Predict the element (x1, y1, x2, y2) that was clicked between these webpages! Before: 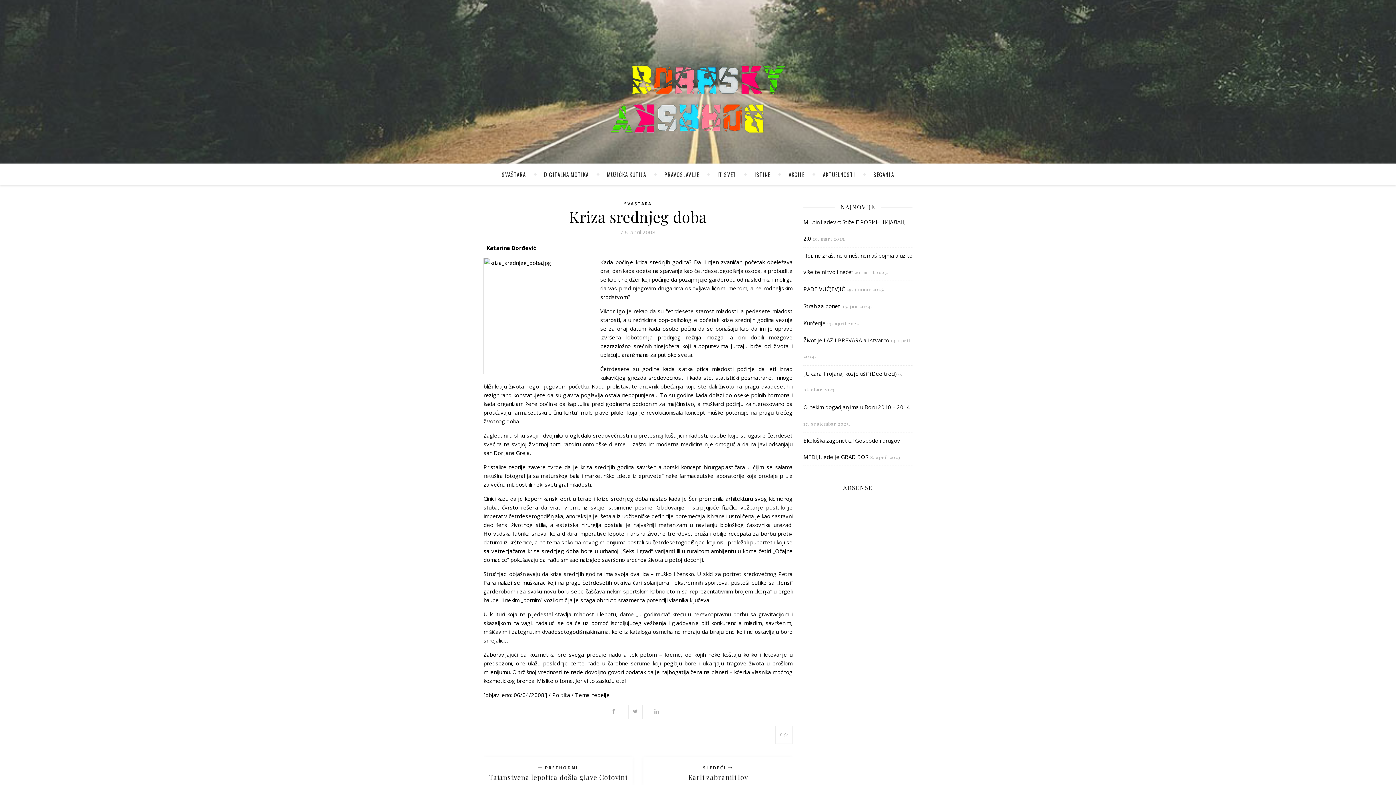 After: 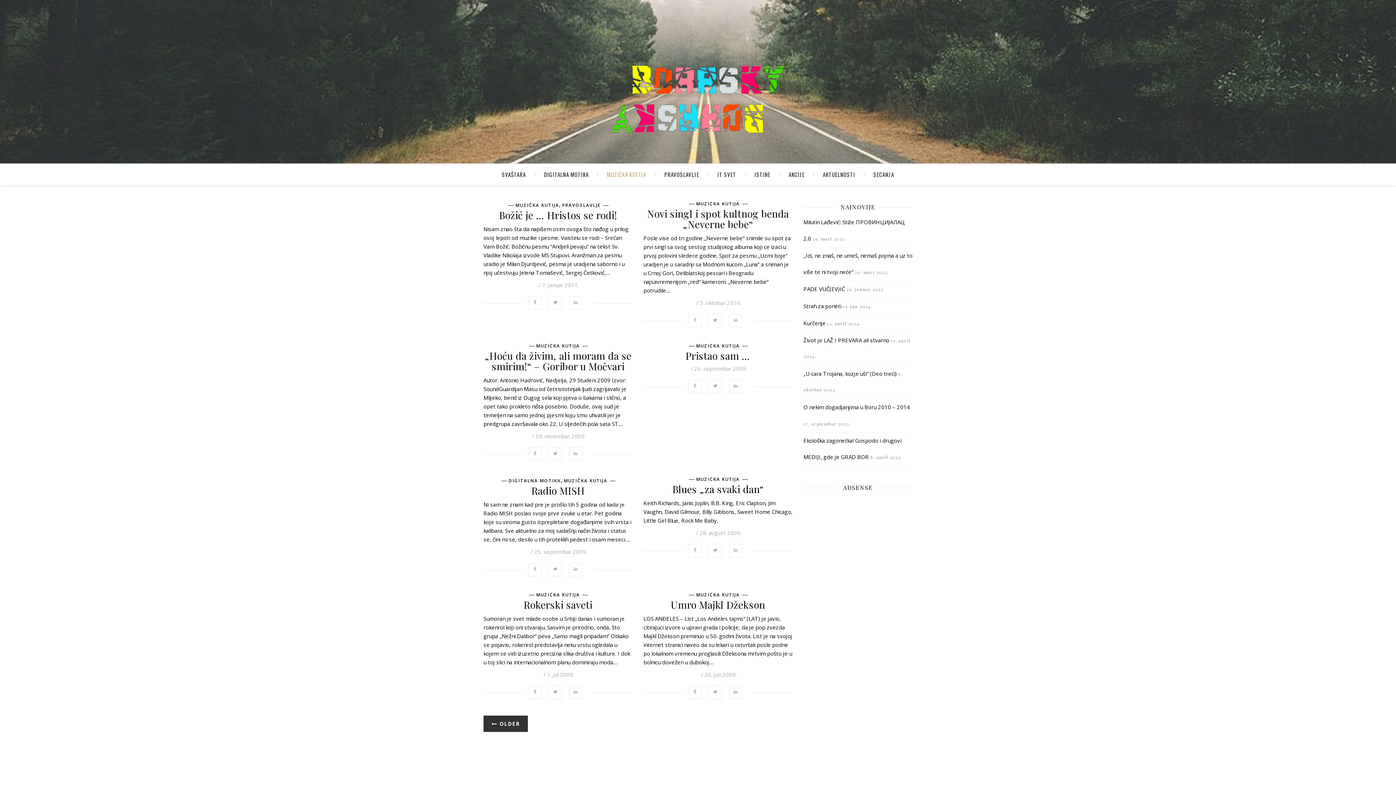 Action: label: MUZIČKA KUTIJA bbox: (607, 163, 646, 185)